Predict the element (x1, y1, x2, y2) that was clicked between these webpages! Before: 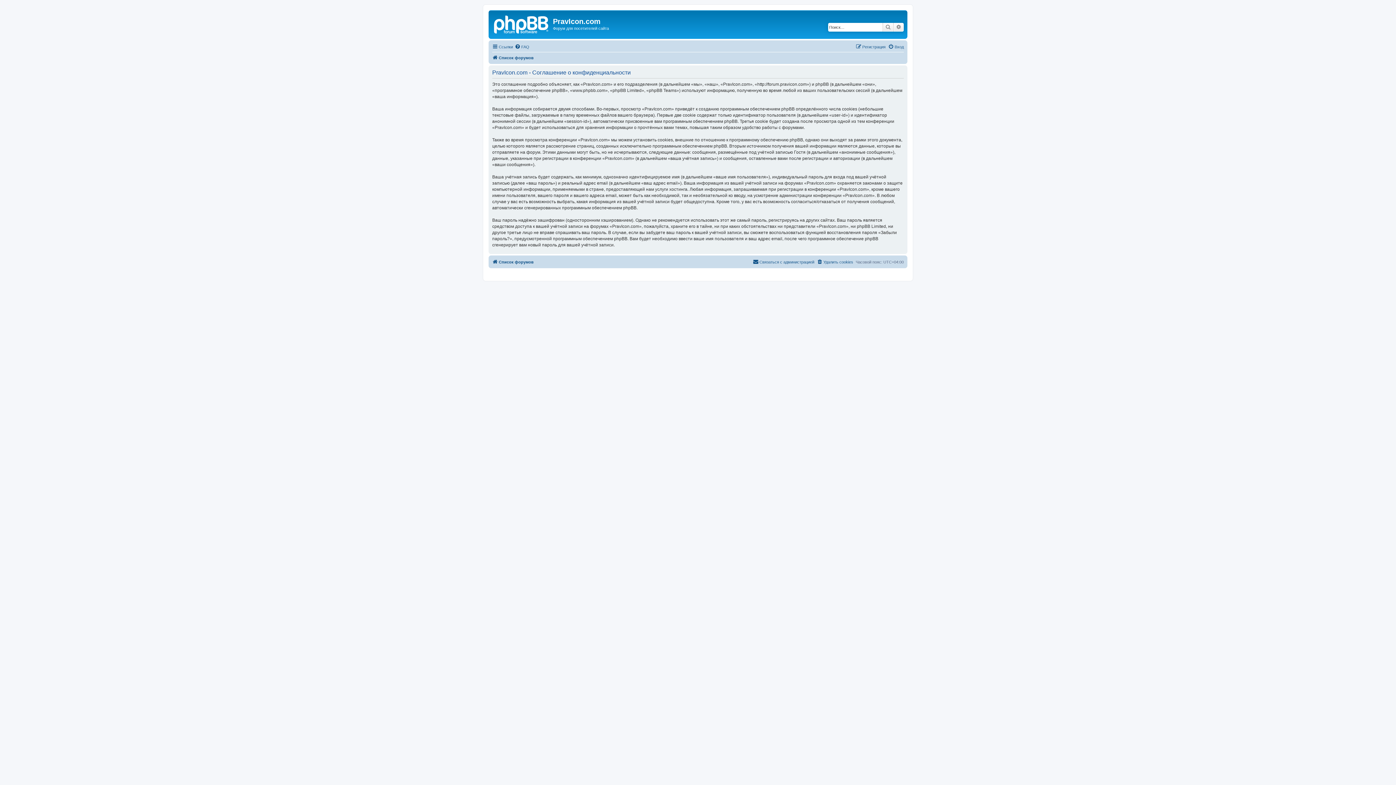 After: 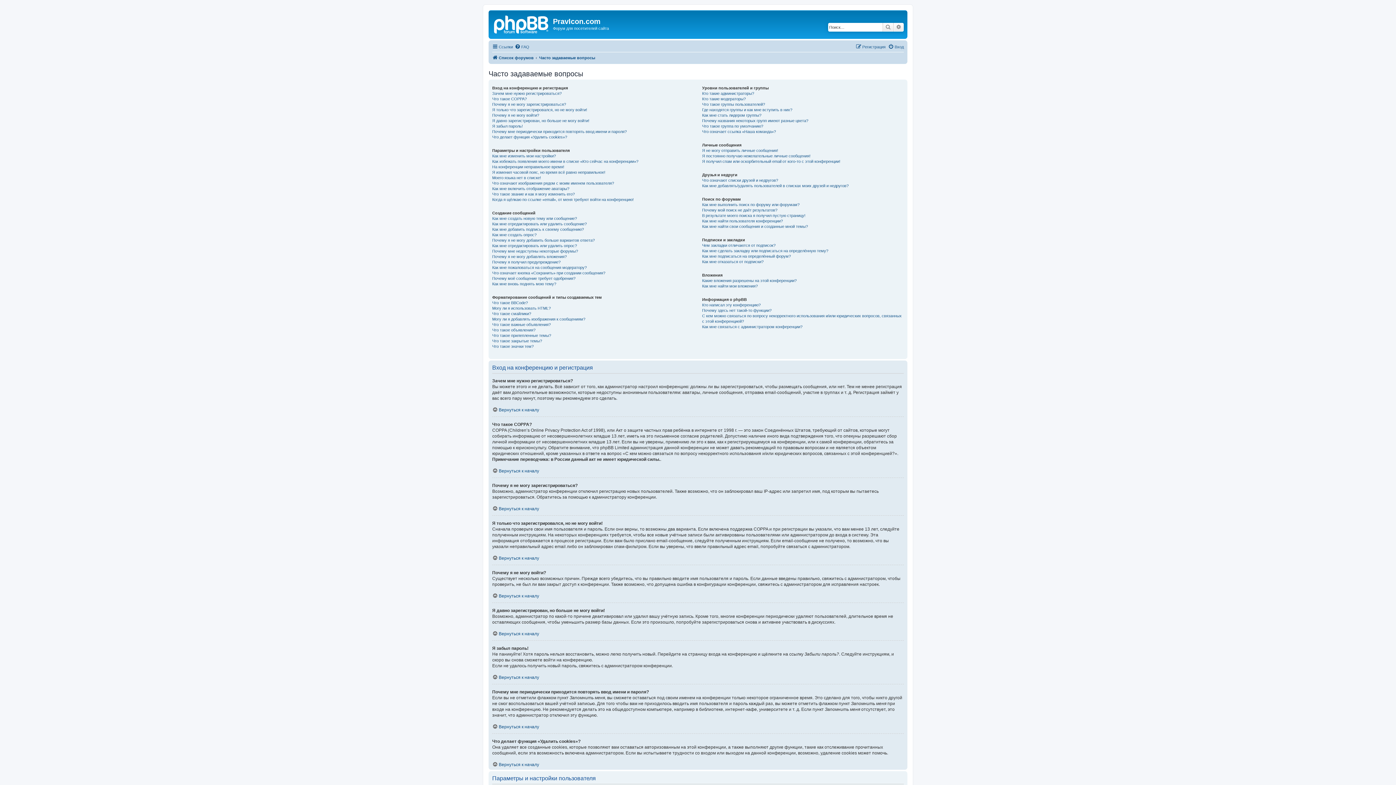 Action: bbox: (514, 42, 529, 51) label: FAQ